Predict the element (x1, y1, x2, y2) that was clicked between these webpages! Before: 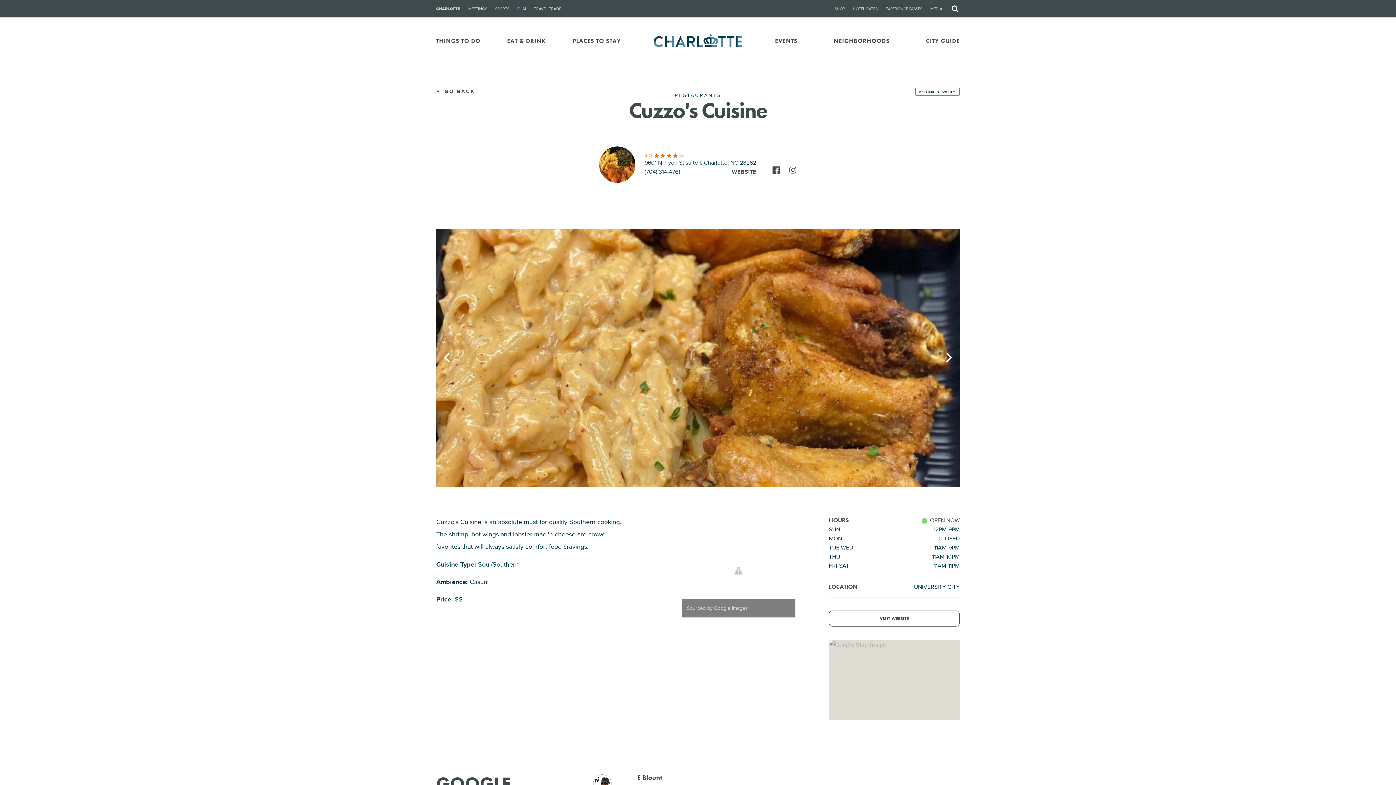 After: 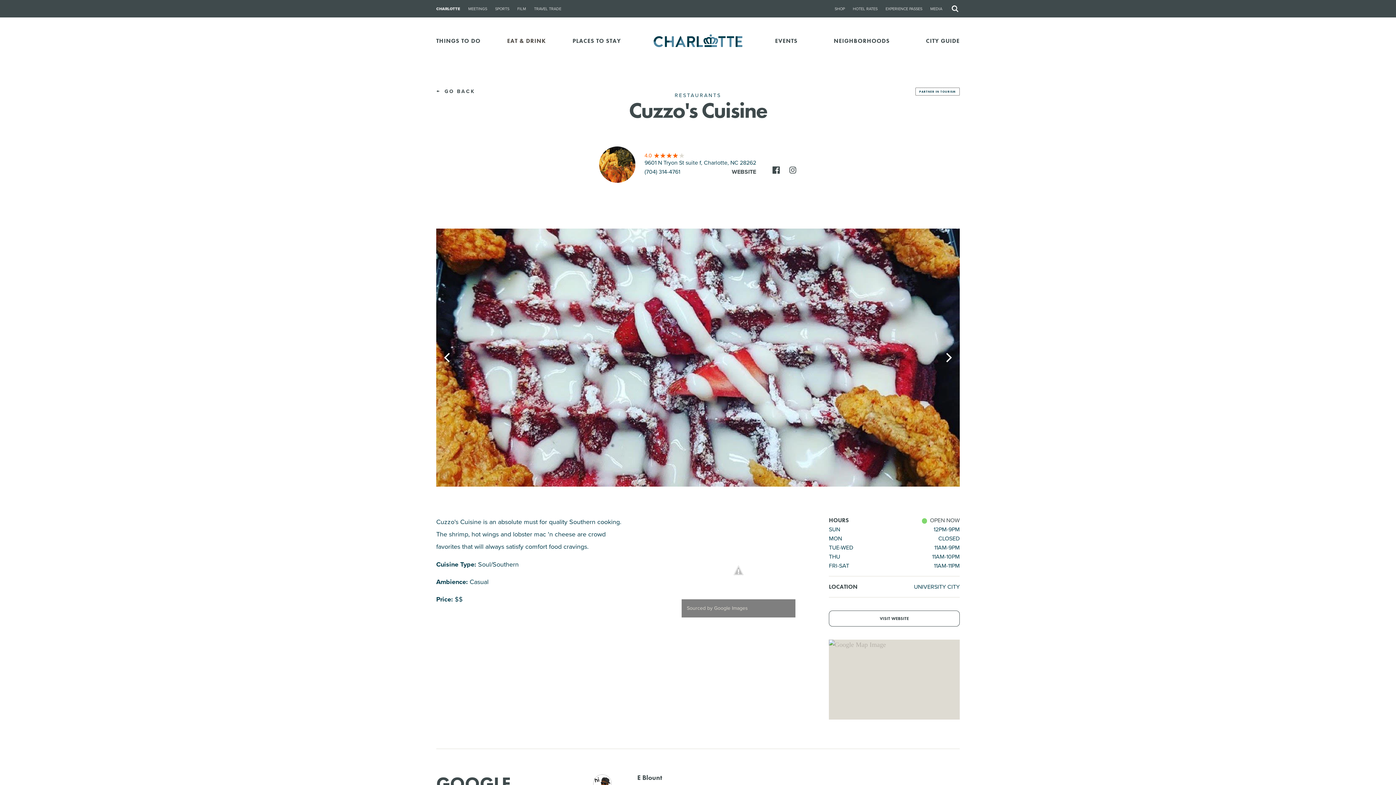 Action: label: Previous bbox: (440, 349, 456, 365)